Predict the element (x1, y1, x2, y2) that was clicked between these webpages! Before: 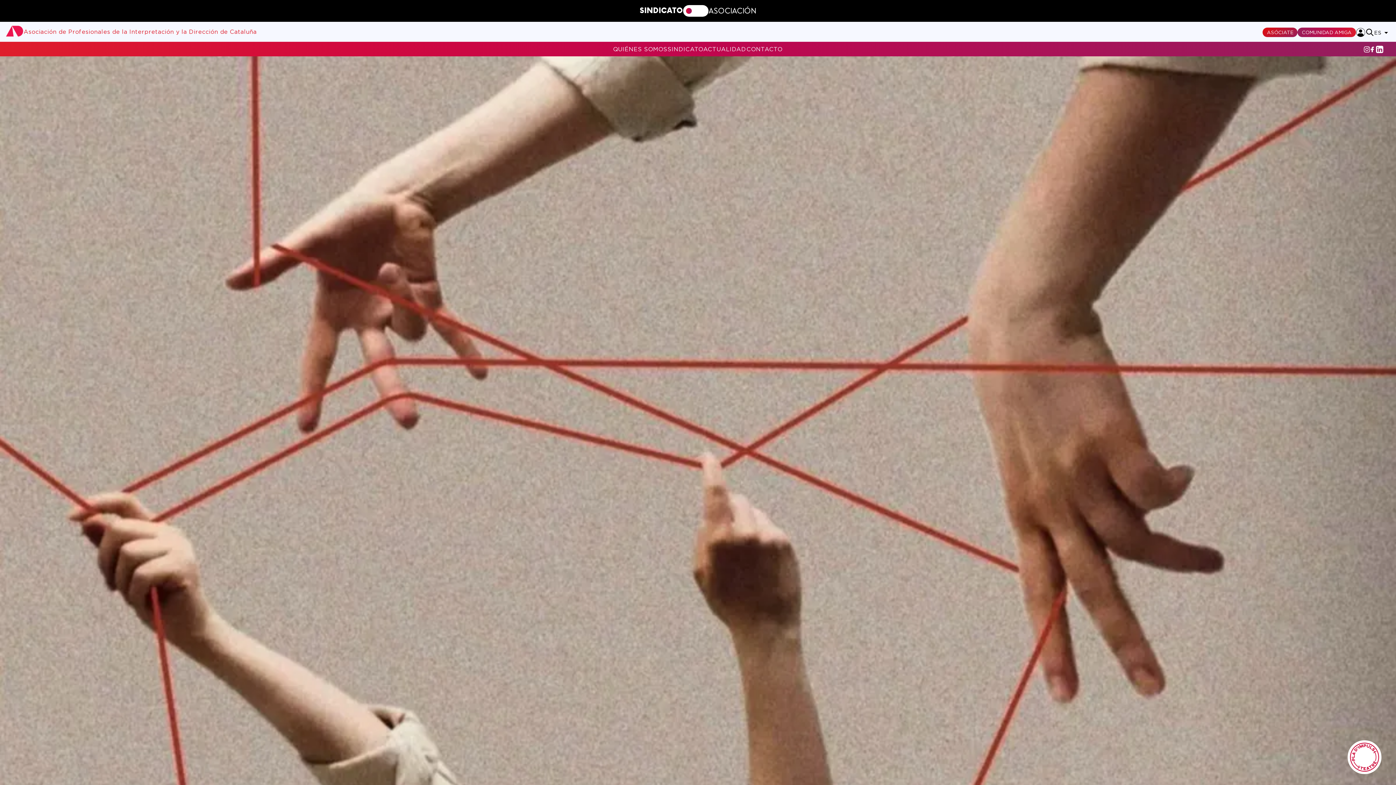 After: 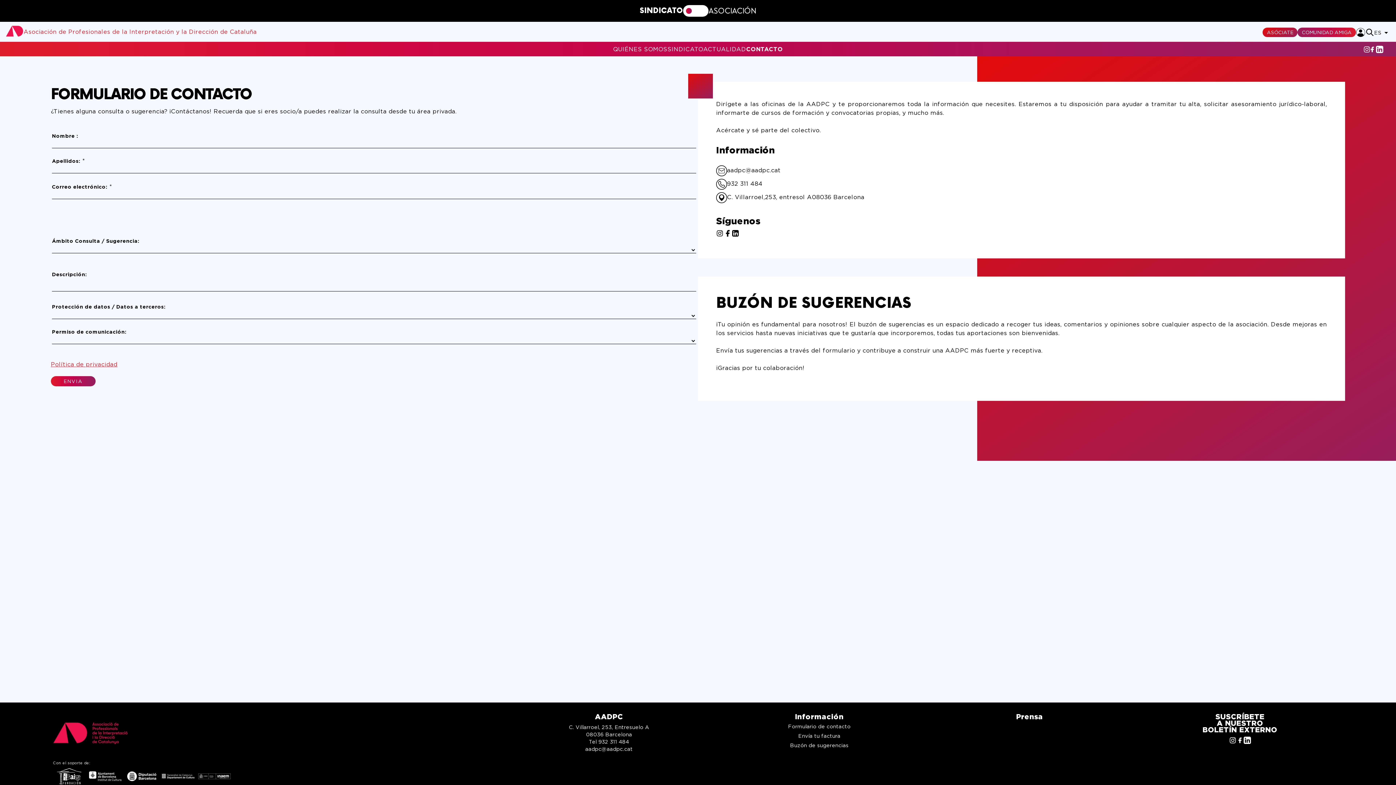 Action: label: CONTACTO bbox: (746, 41, 783, 56)